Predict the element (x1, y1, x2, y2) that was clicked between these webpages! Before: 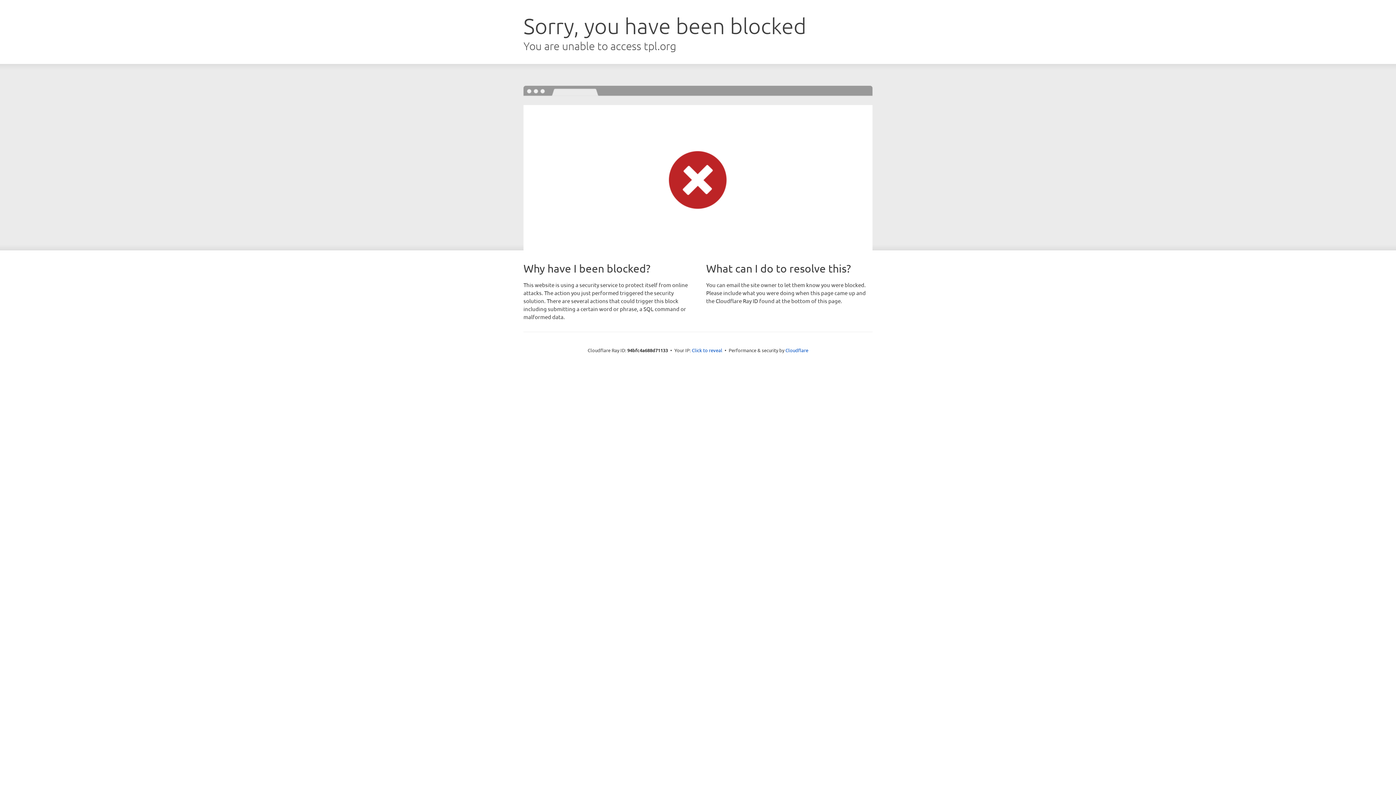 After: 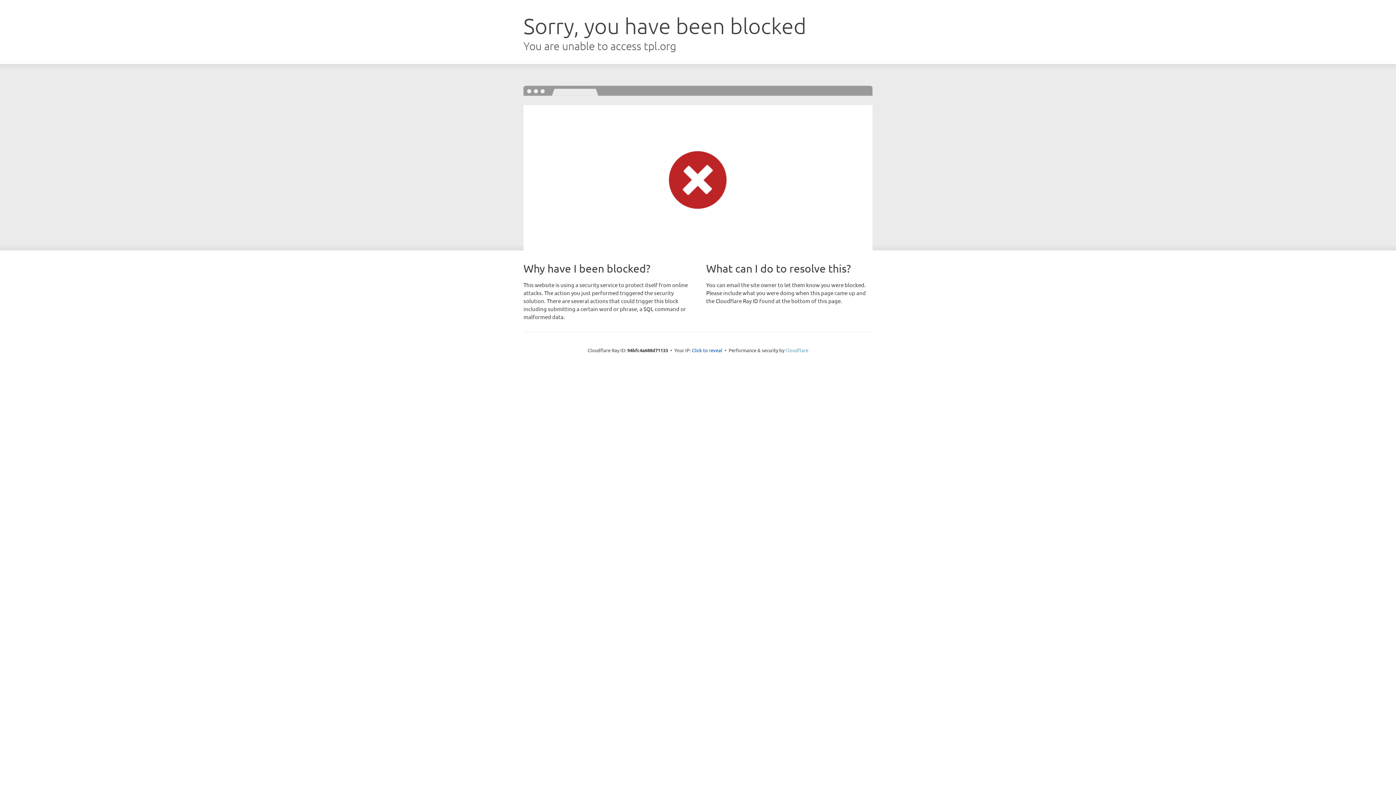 Action: bbox: (785, 347, 808, 353) label: Cloudflare